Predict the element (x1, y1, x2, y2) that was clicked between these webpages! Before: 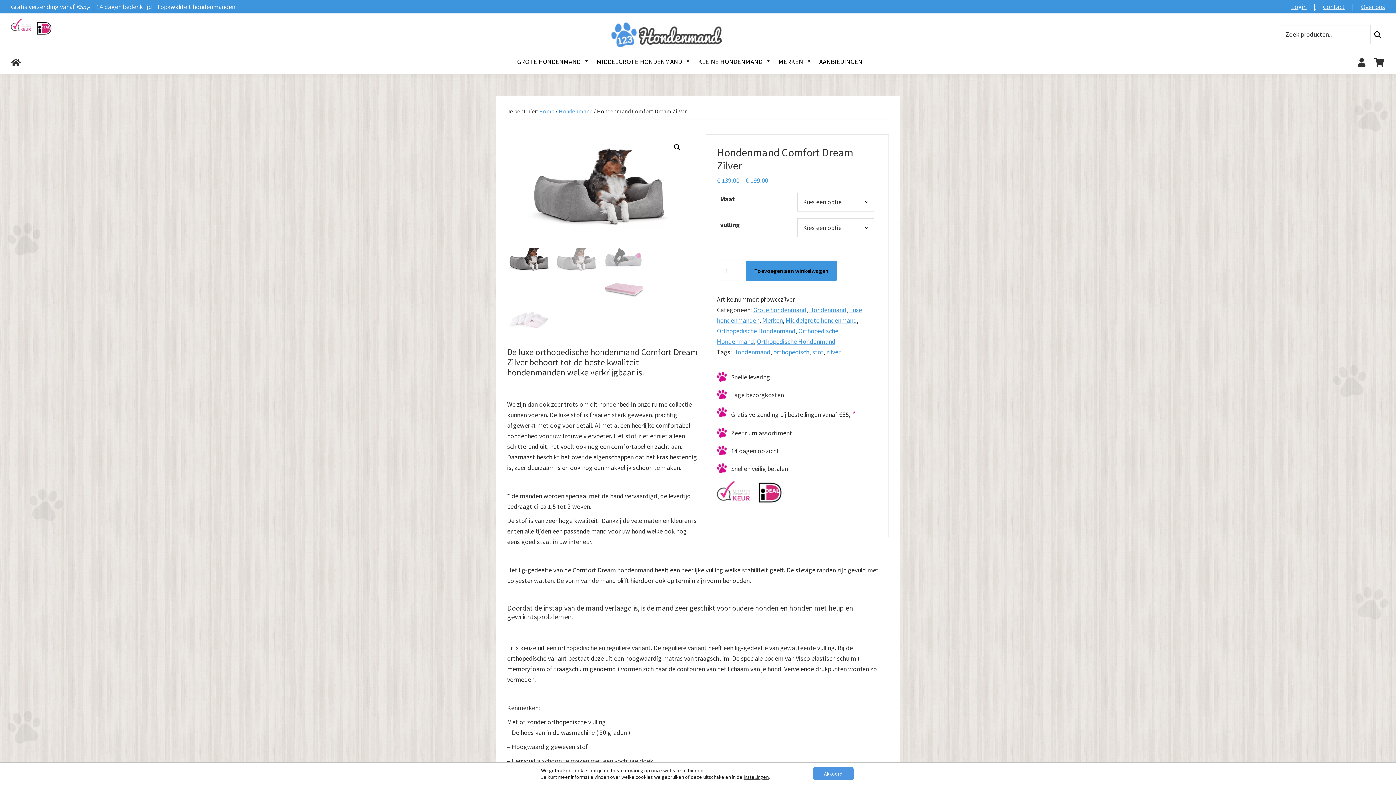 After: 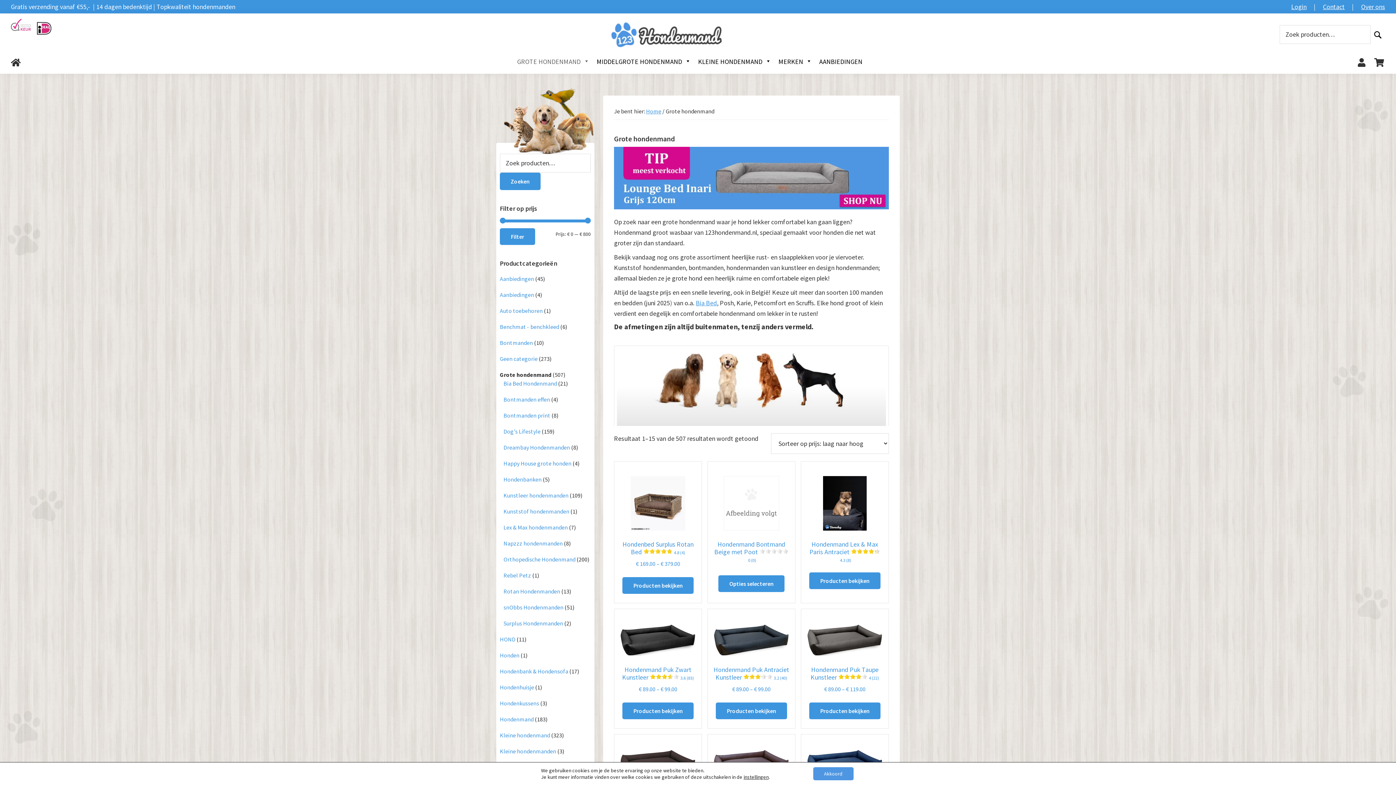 Action: bbox: (753, 305, 806, 314) label: Grote hondenmand